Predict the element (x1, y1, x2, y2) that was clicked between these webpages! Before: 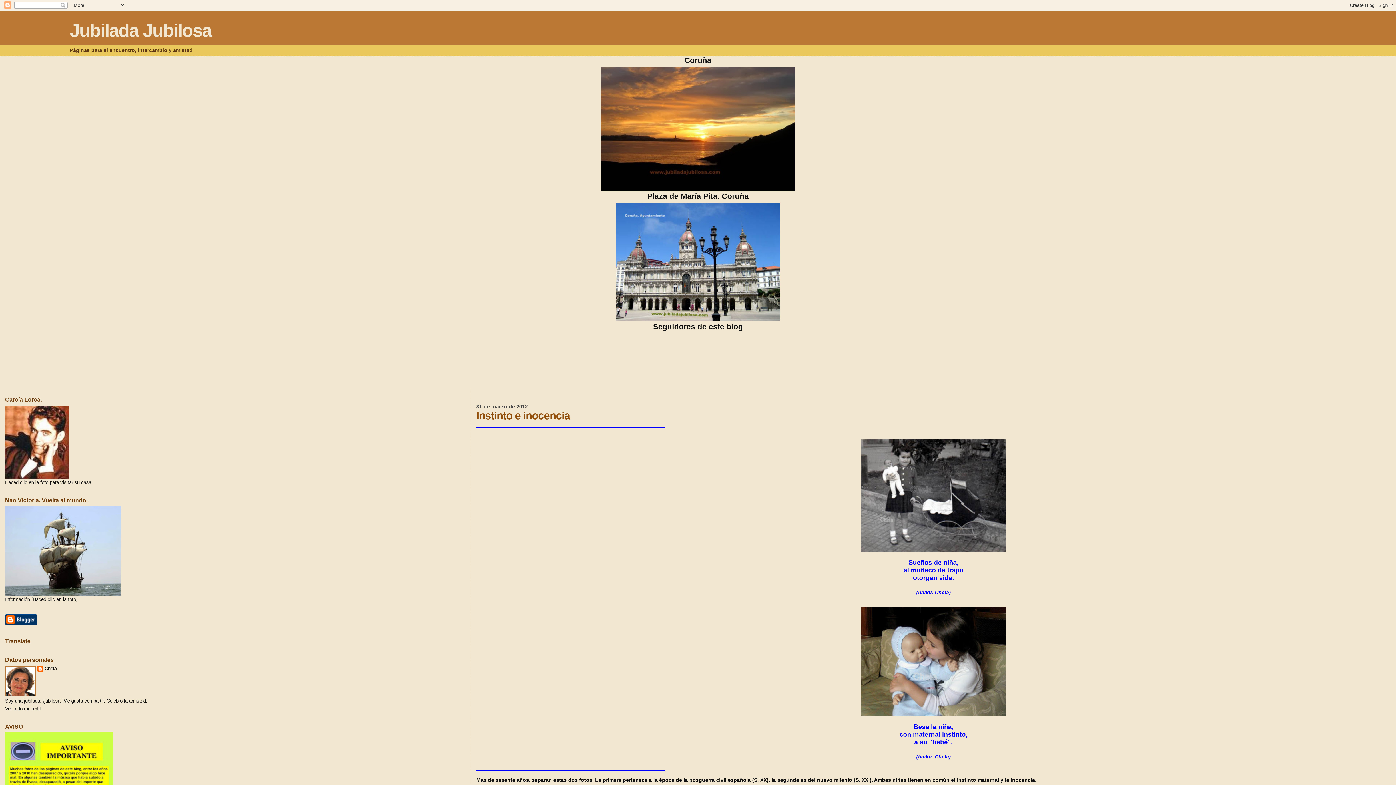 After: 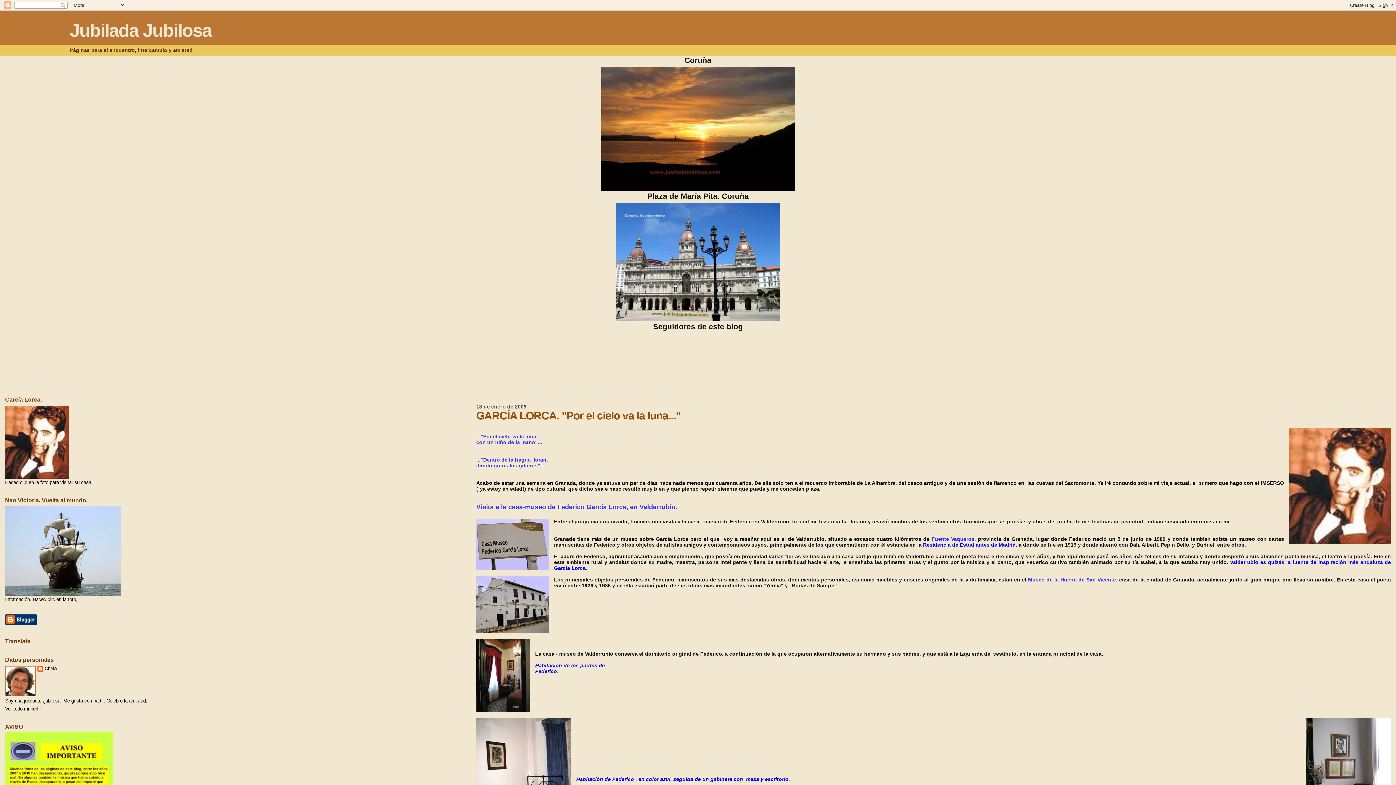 Action: bbox: (5, 474, 69, 479)